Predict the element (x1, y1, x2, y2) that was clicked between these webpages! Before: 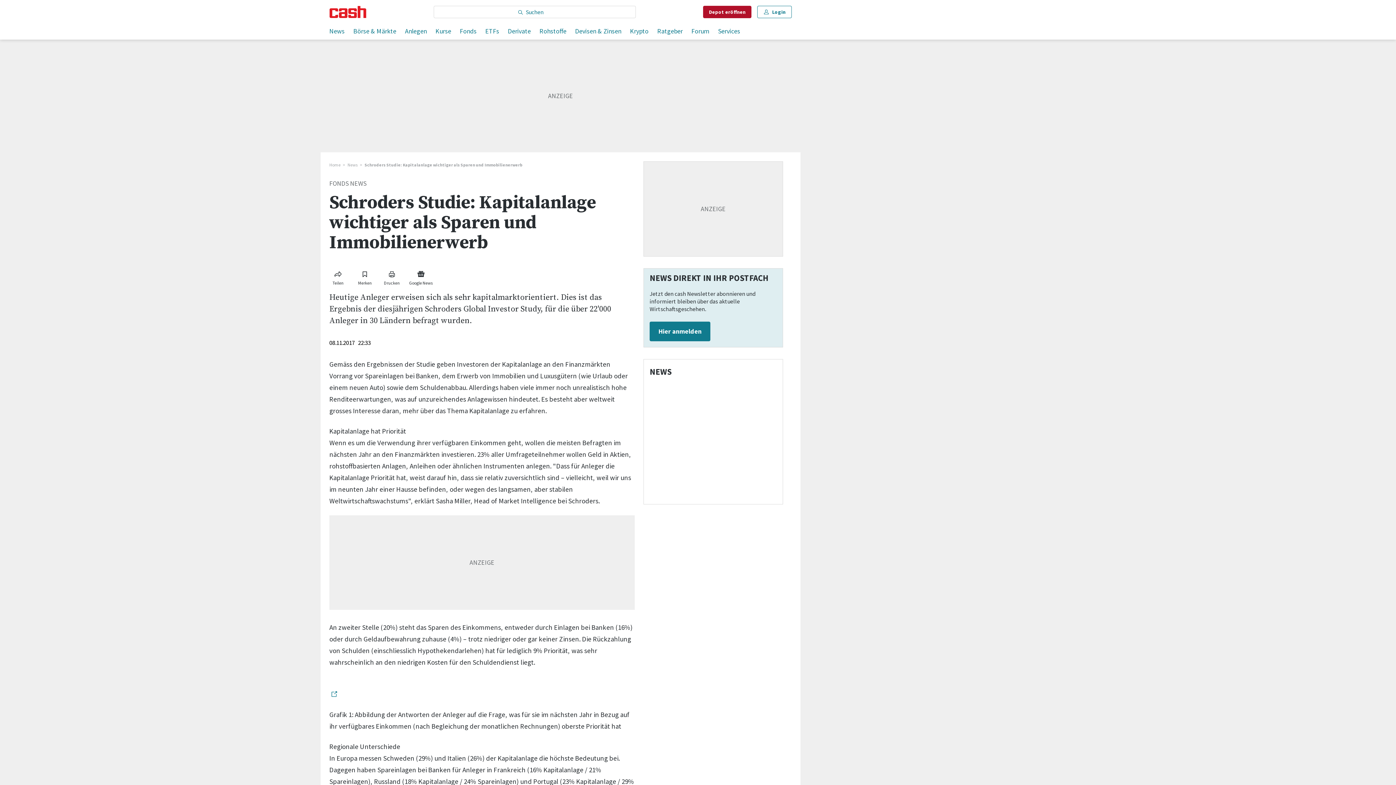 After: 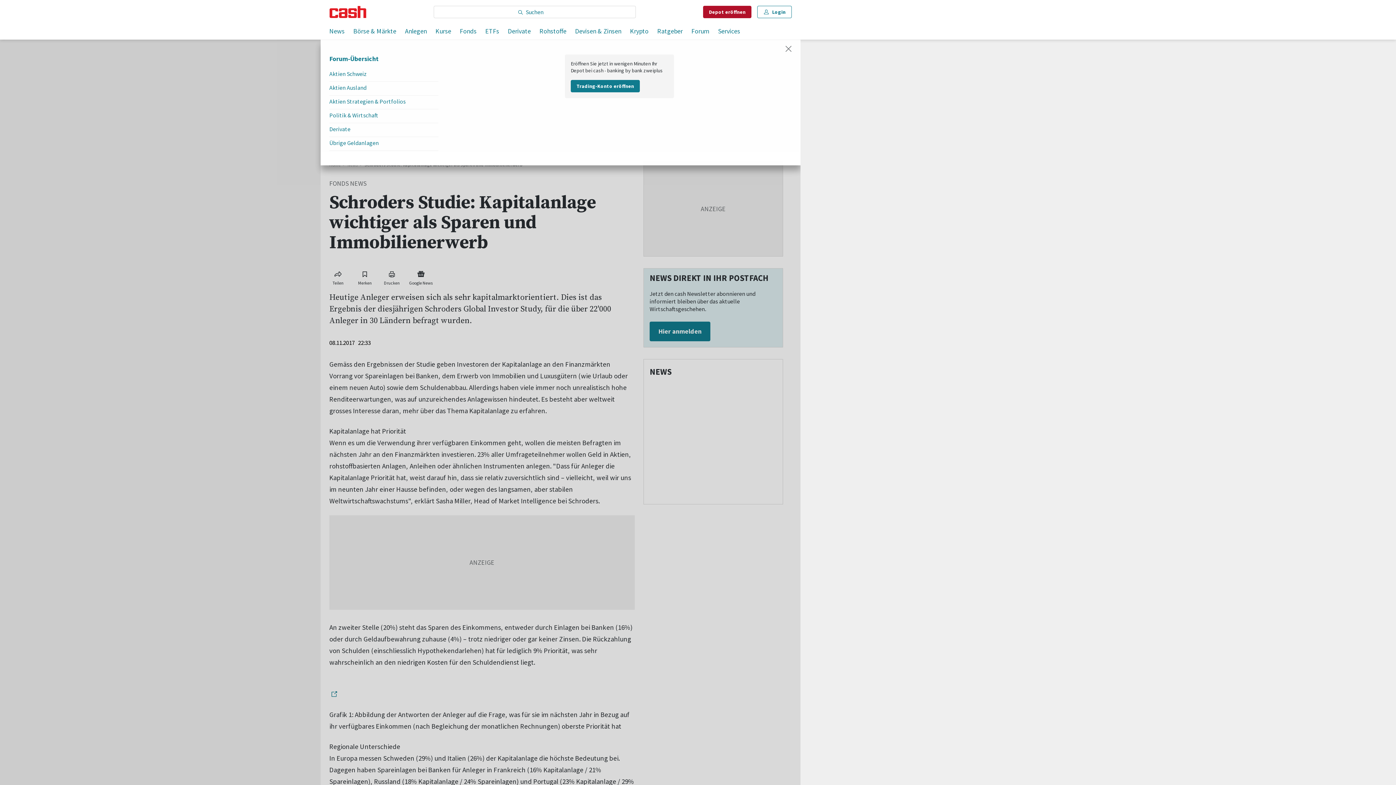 Action: bbox: (691, 24, 709, 39) label: Forum